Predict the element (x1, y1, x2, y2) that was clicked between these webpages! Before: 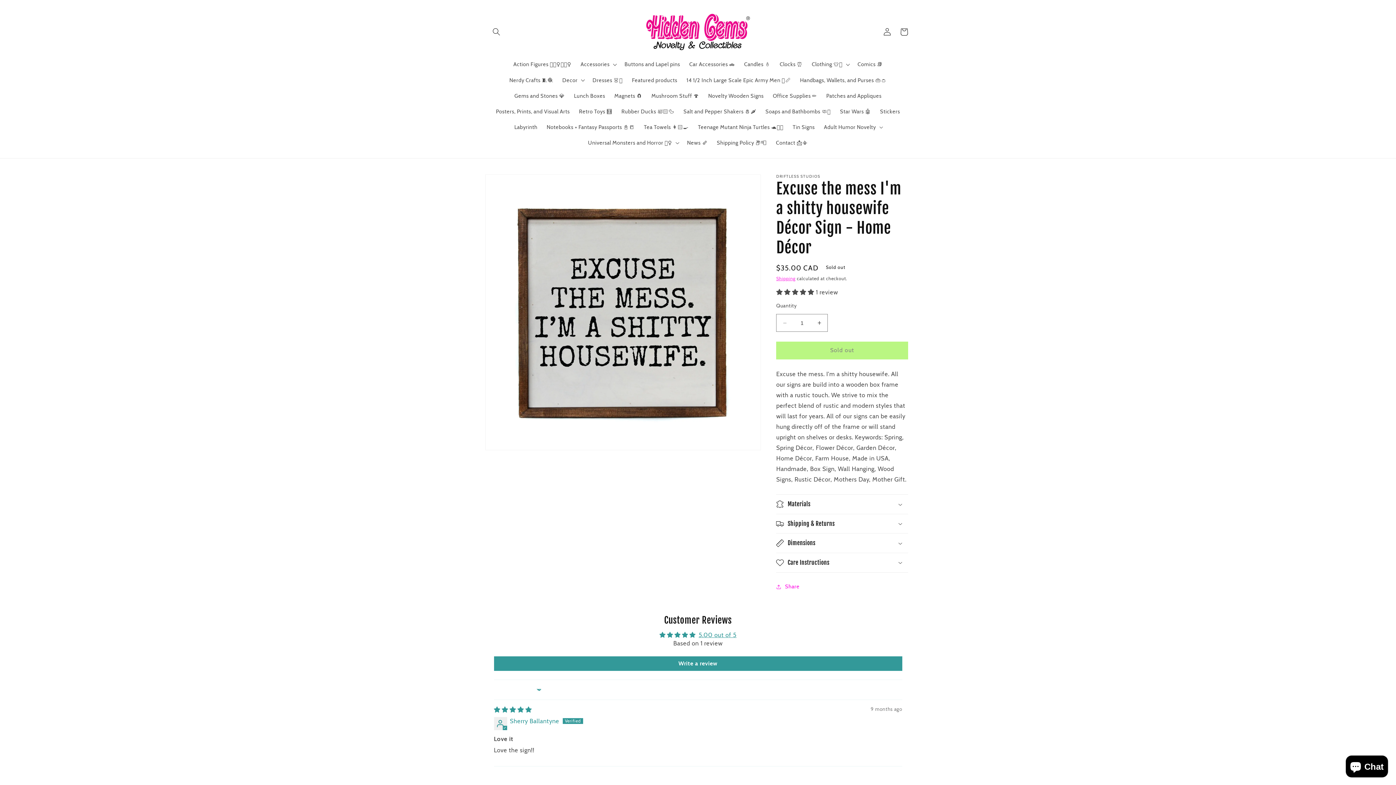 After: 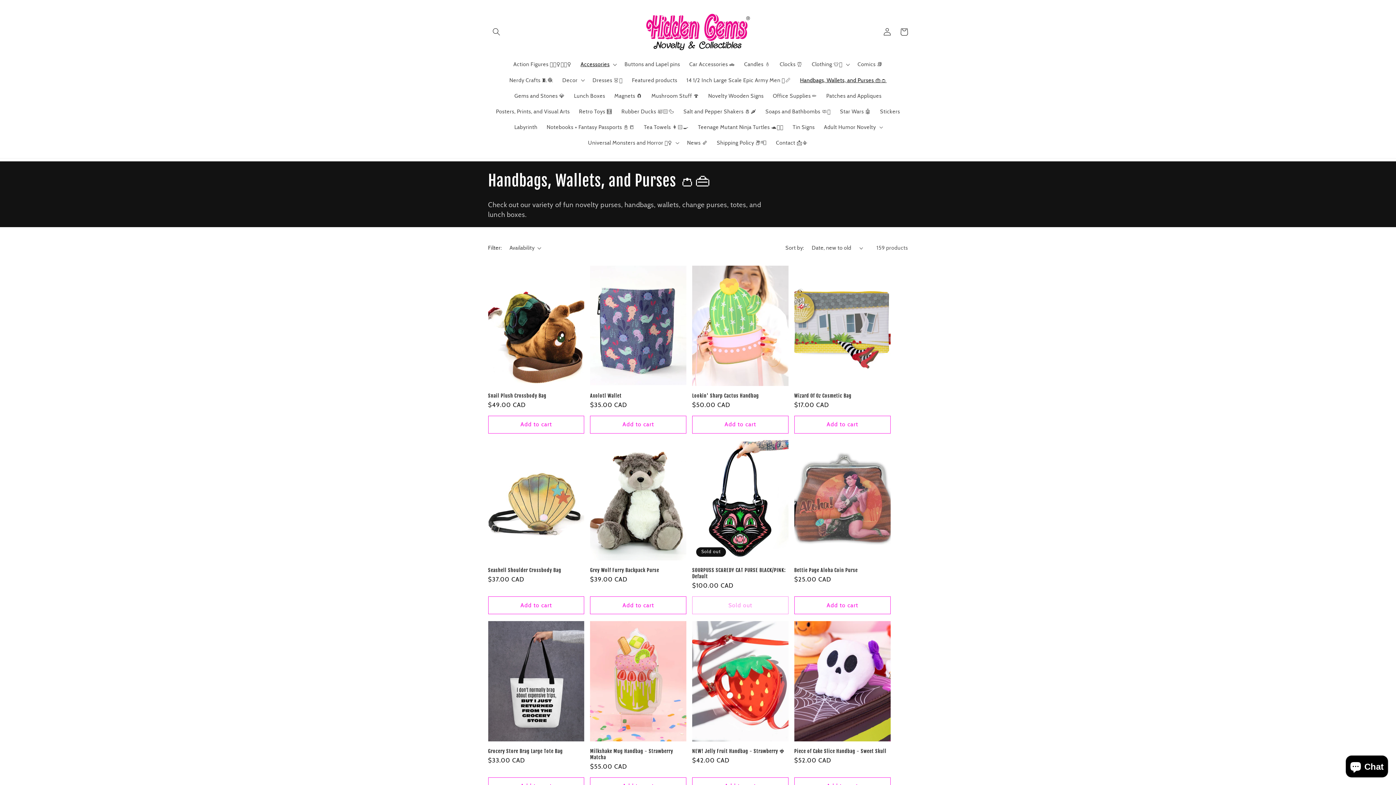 Action: label: Handbags, Wallets, and Purses 👜👛 bbox: (795, 72, 891, 88)